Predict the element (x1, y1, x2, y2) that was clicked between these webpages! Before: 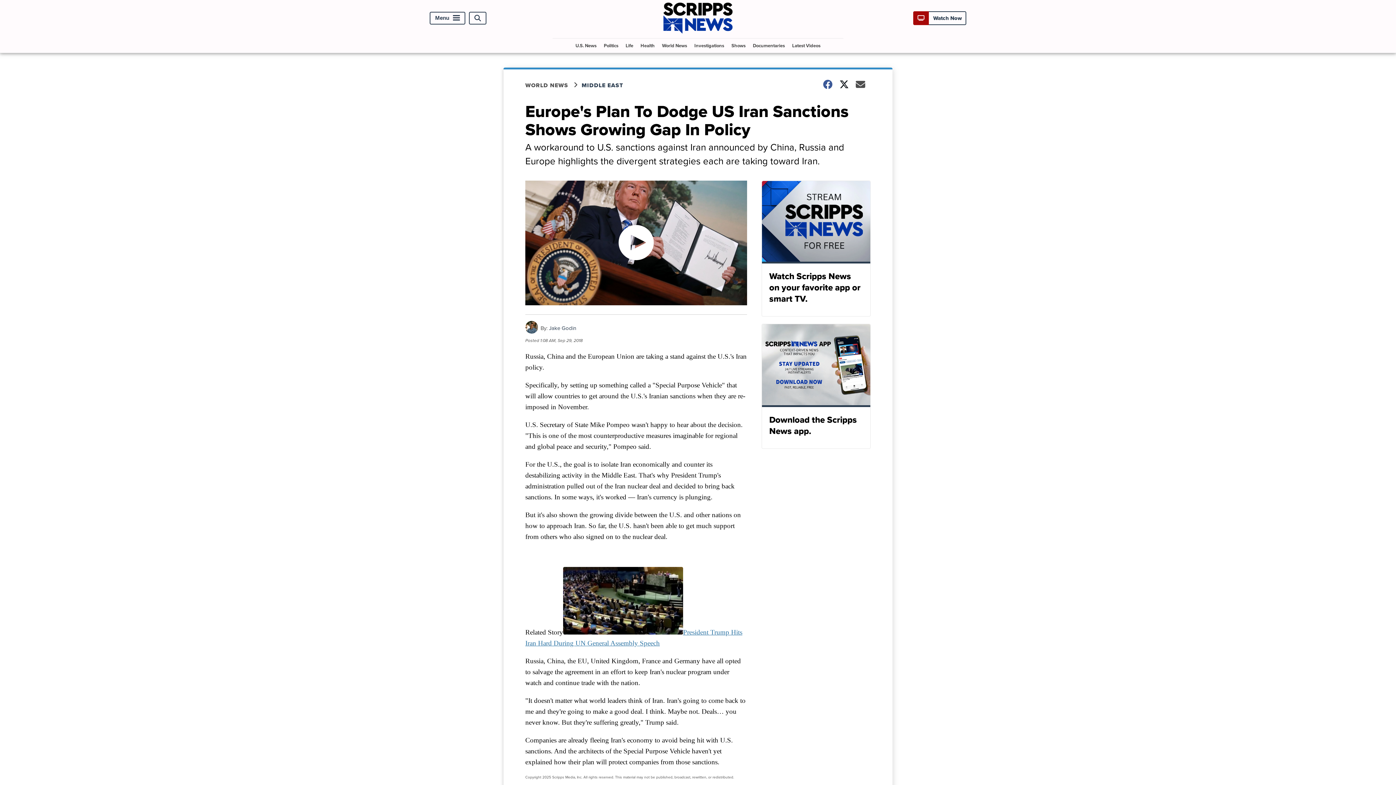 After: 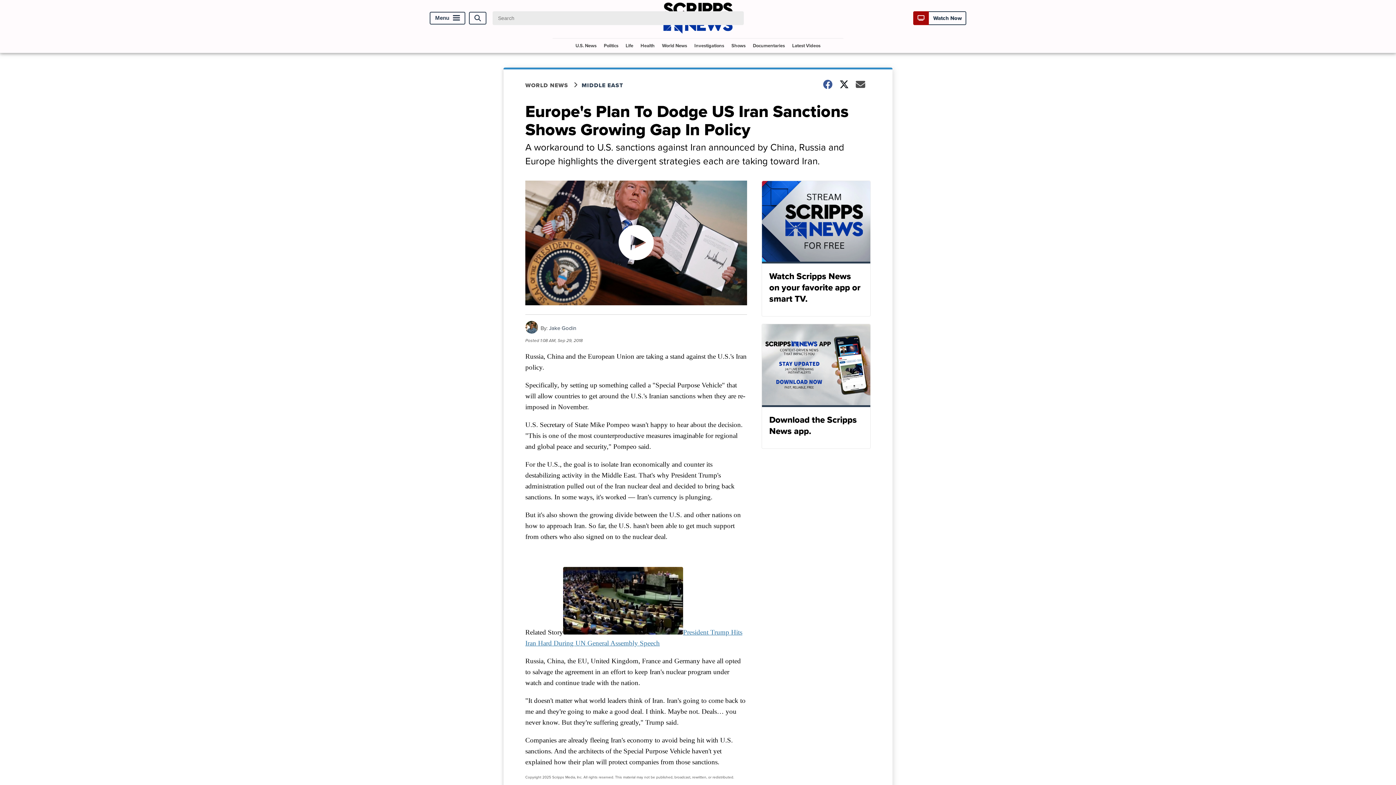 Action: label: Open Search bbox: (469, 11, 486, 24)